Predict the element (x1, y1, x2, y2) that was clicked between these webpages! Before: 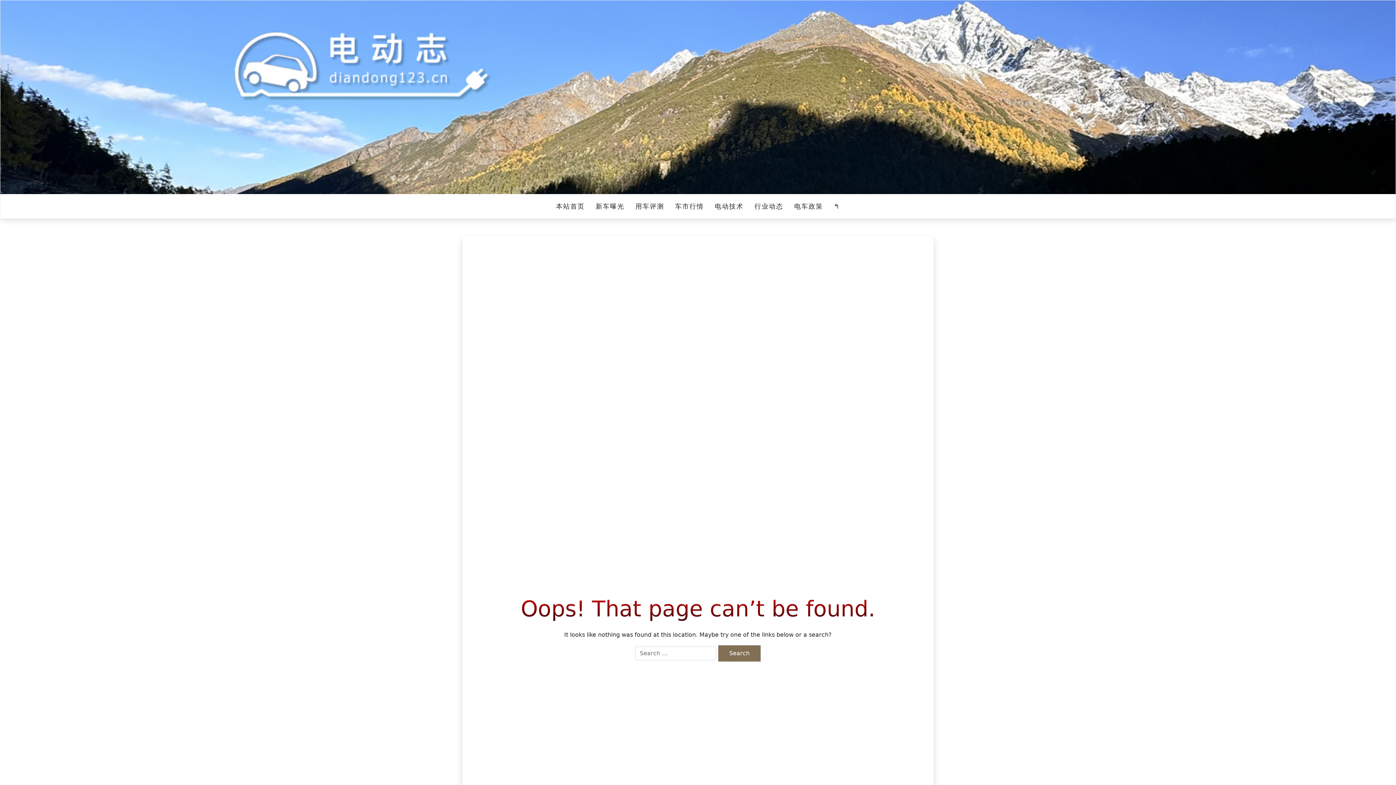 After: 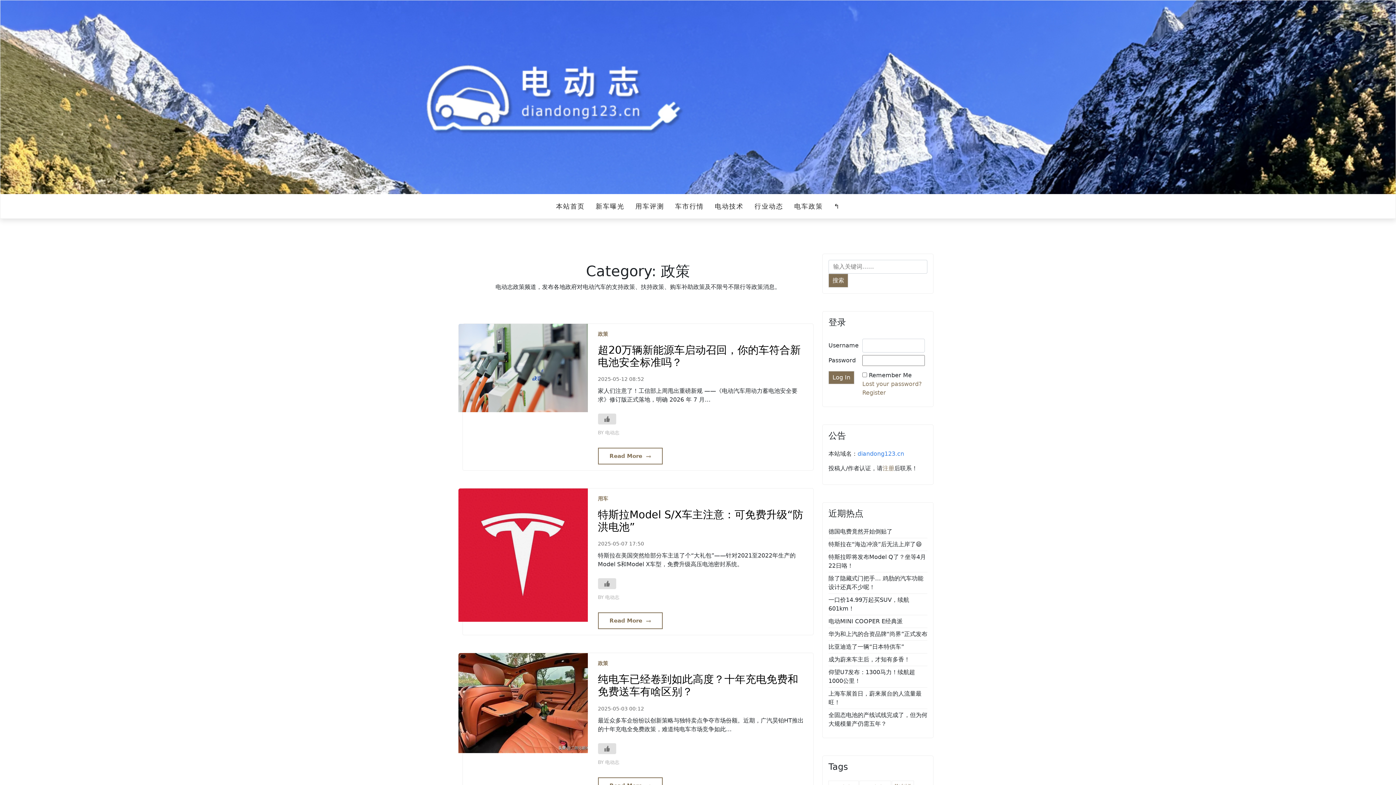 Action: bbox: (788, 196, 828, 216) label: 电车政策